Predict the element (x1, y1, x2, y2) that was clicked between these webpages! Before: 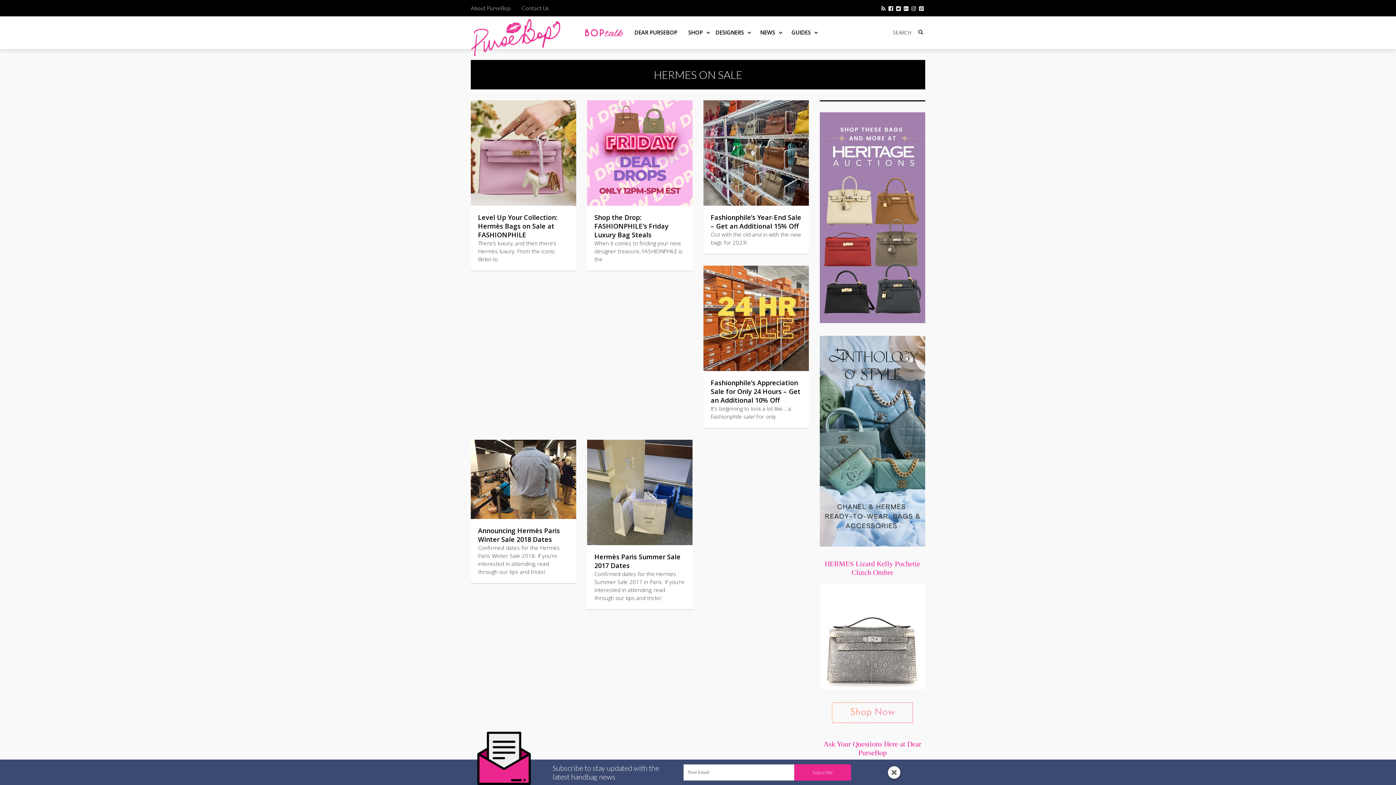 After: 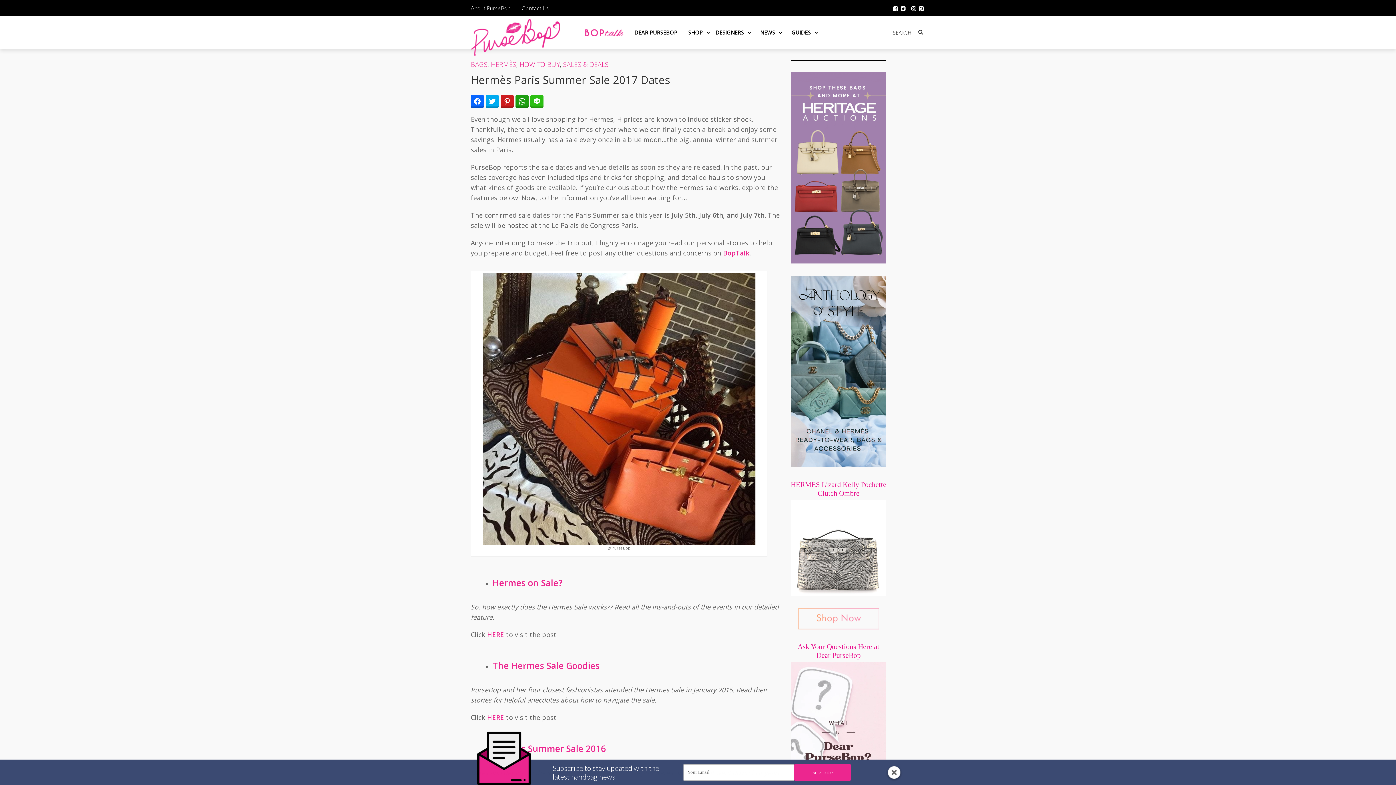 Action: bbox: (587, 440, 692, 545)